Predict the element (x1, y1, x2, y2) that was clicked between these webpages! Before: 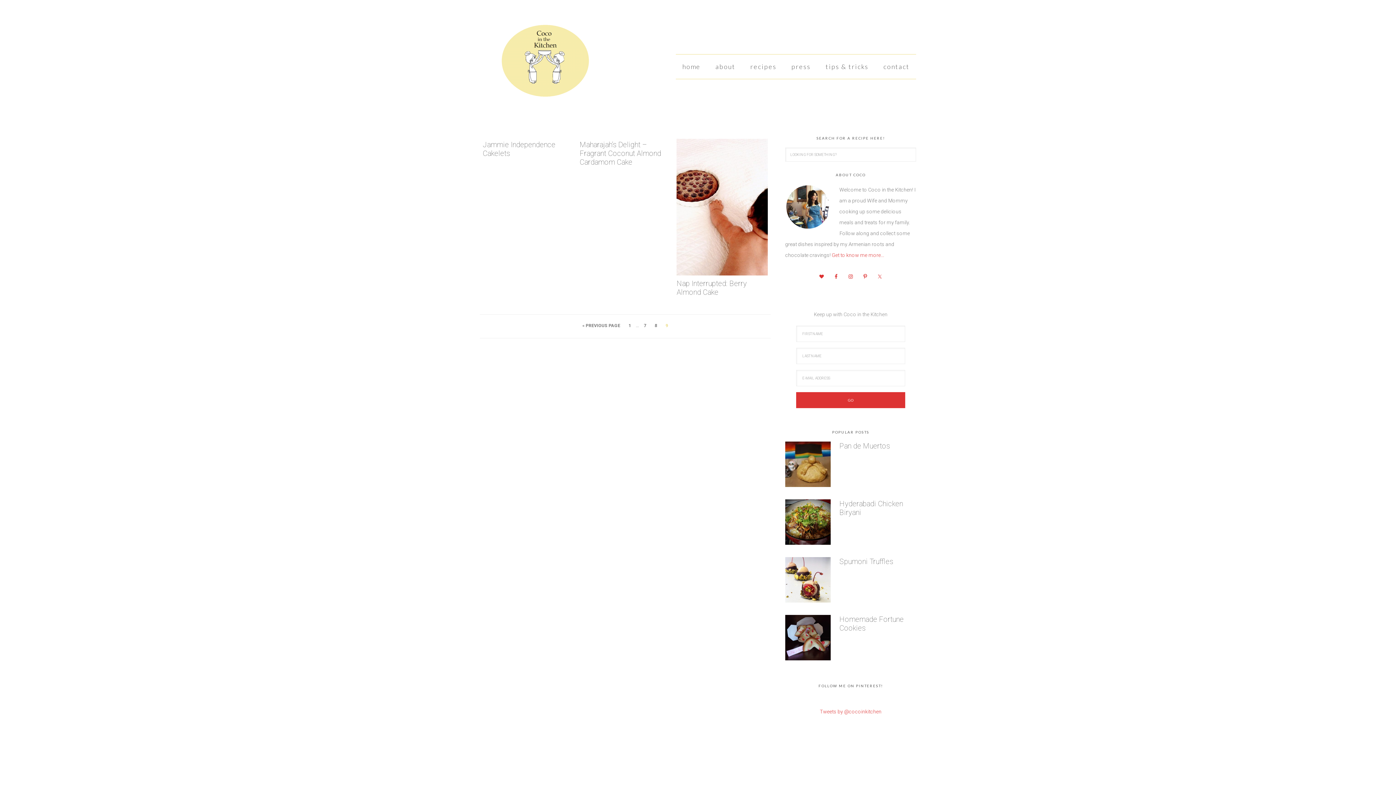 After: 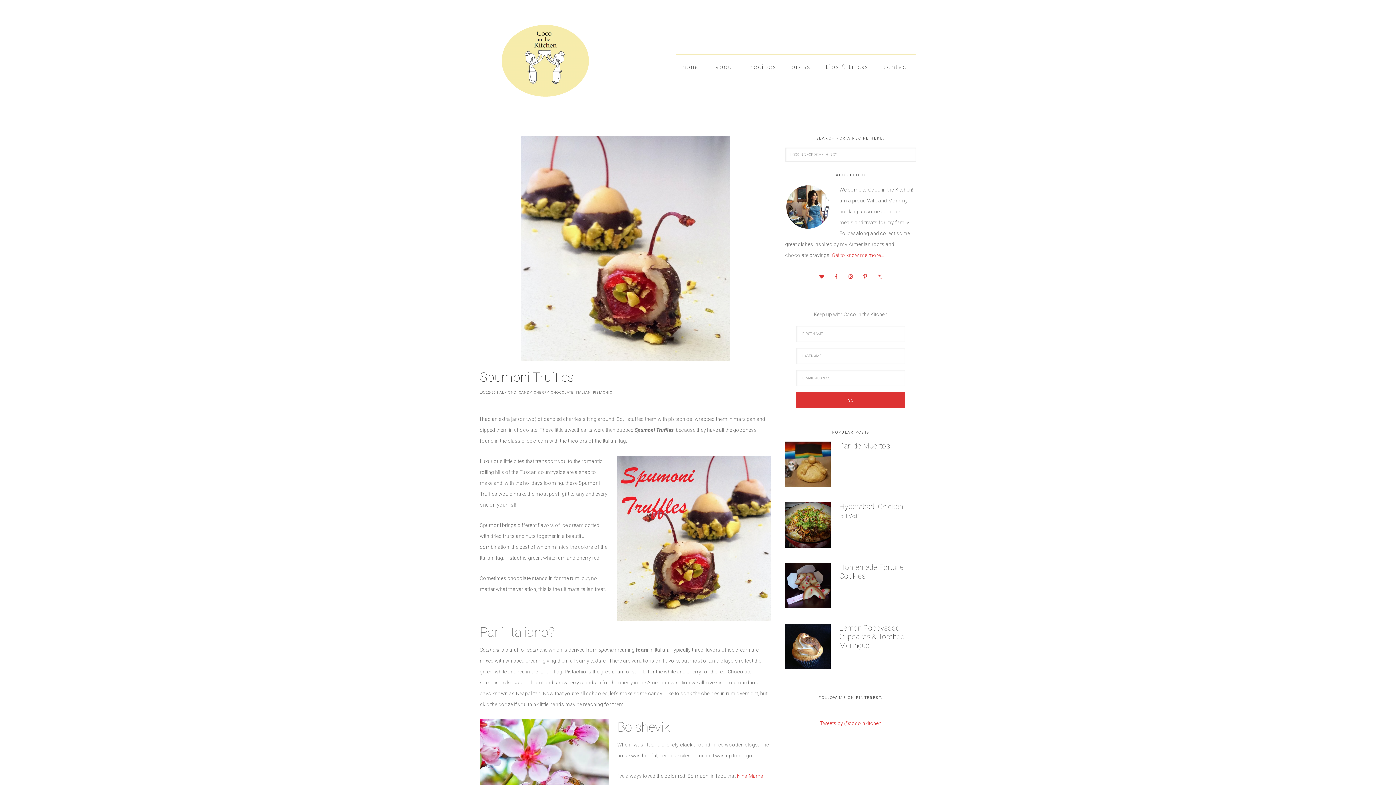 Action: label: Spumoni Truffles bbox: (839, 557, 893, 566)